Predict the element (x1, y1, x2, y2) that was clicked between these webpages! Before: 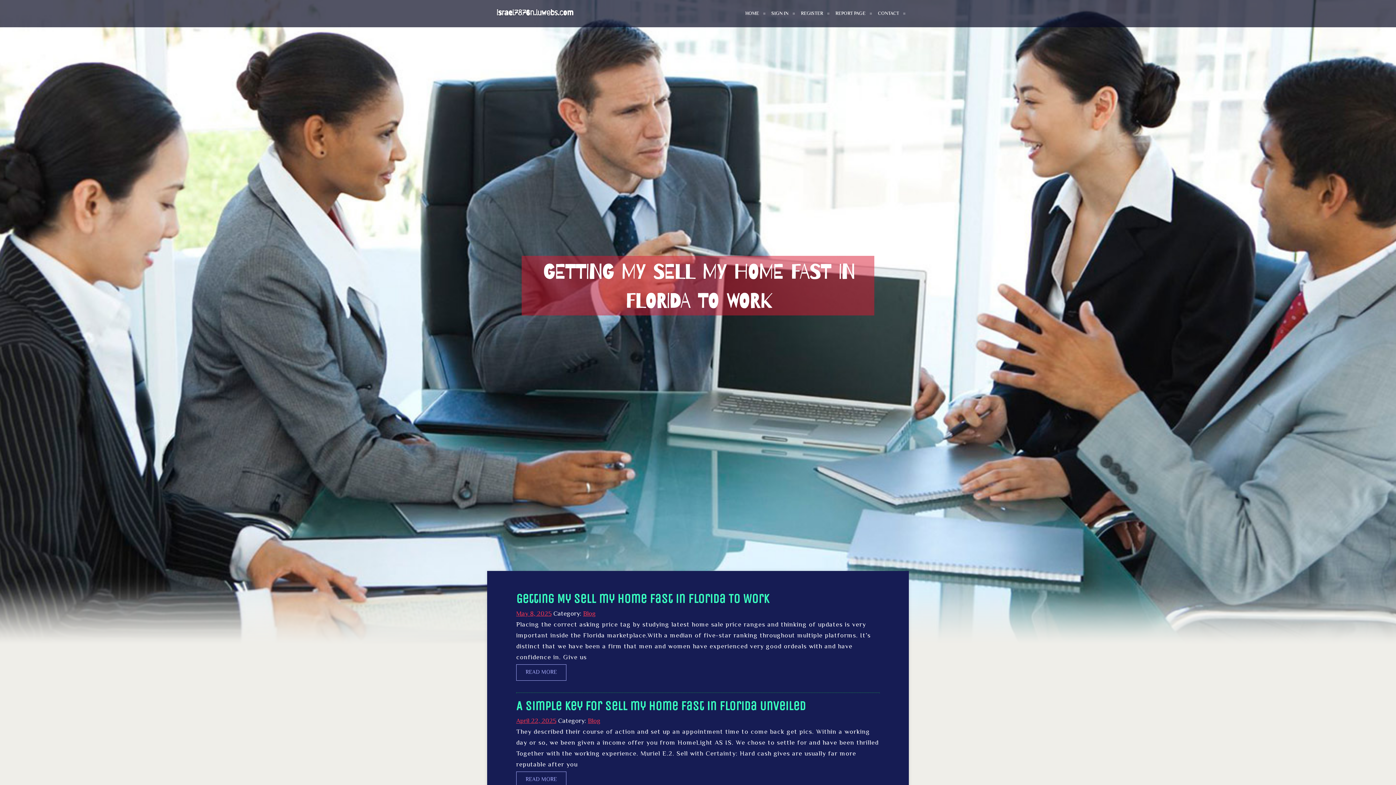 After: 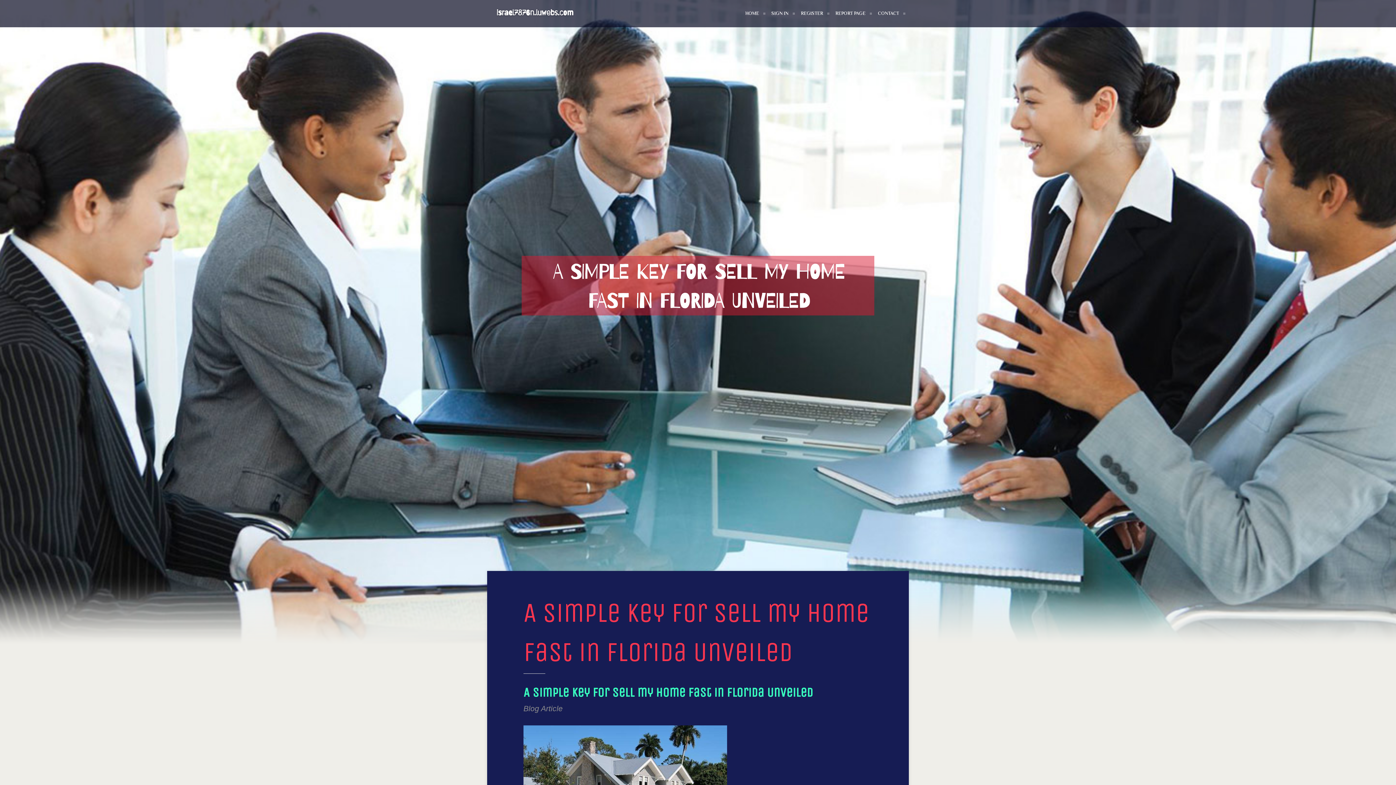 Action: bbox: (516, 772, 566, 788) label: READ MORE